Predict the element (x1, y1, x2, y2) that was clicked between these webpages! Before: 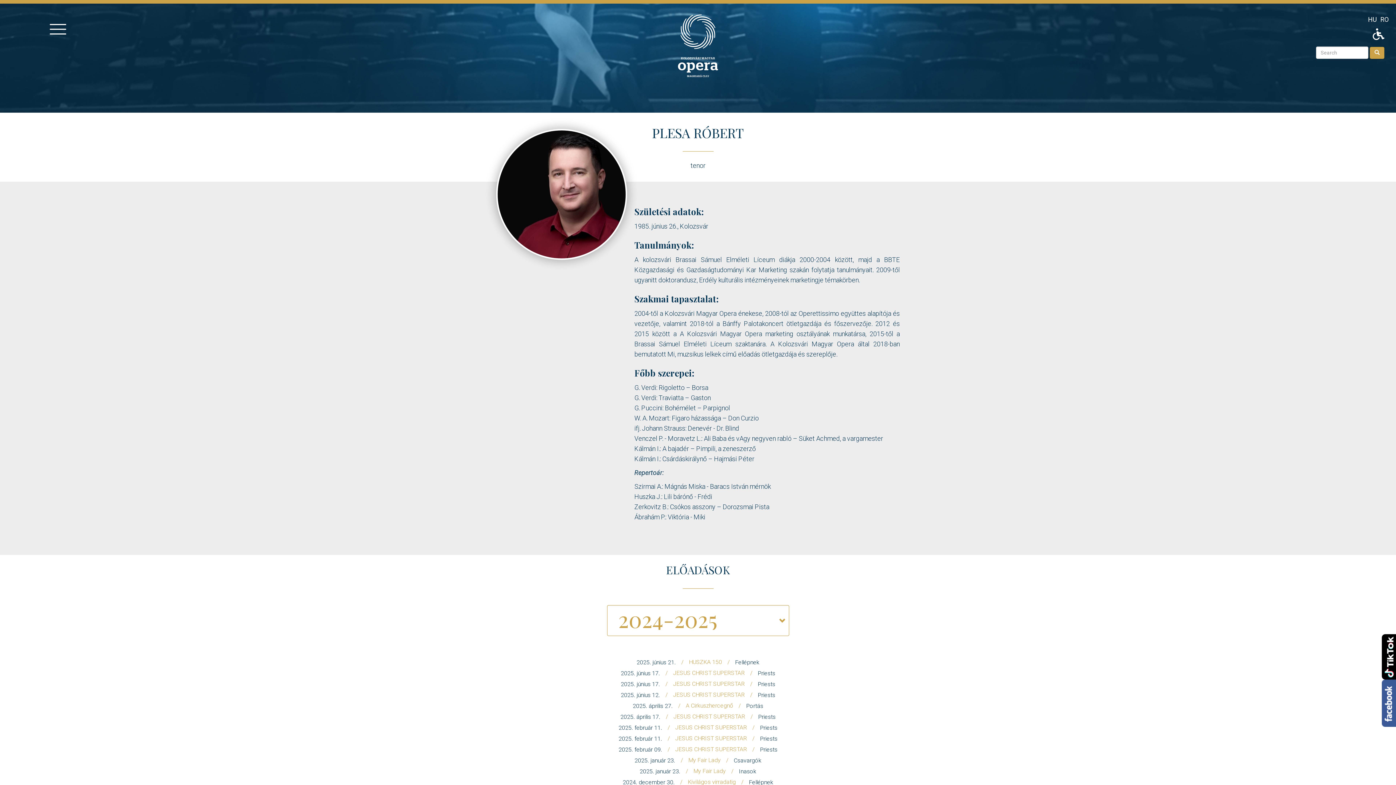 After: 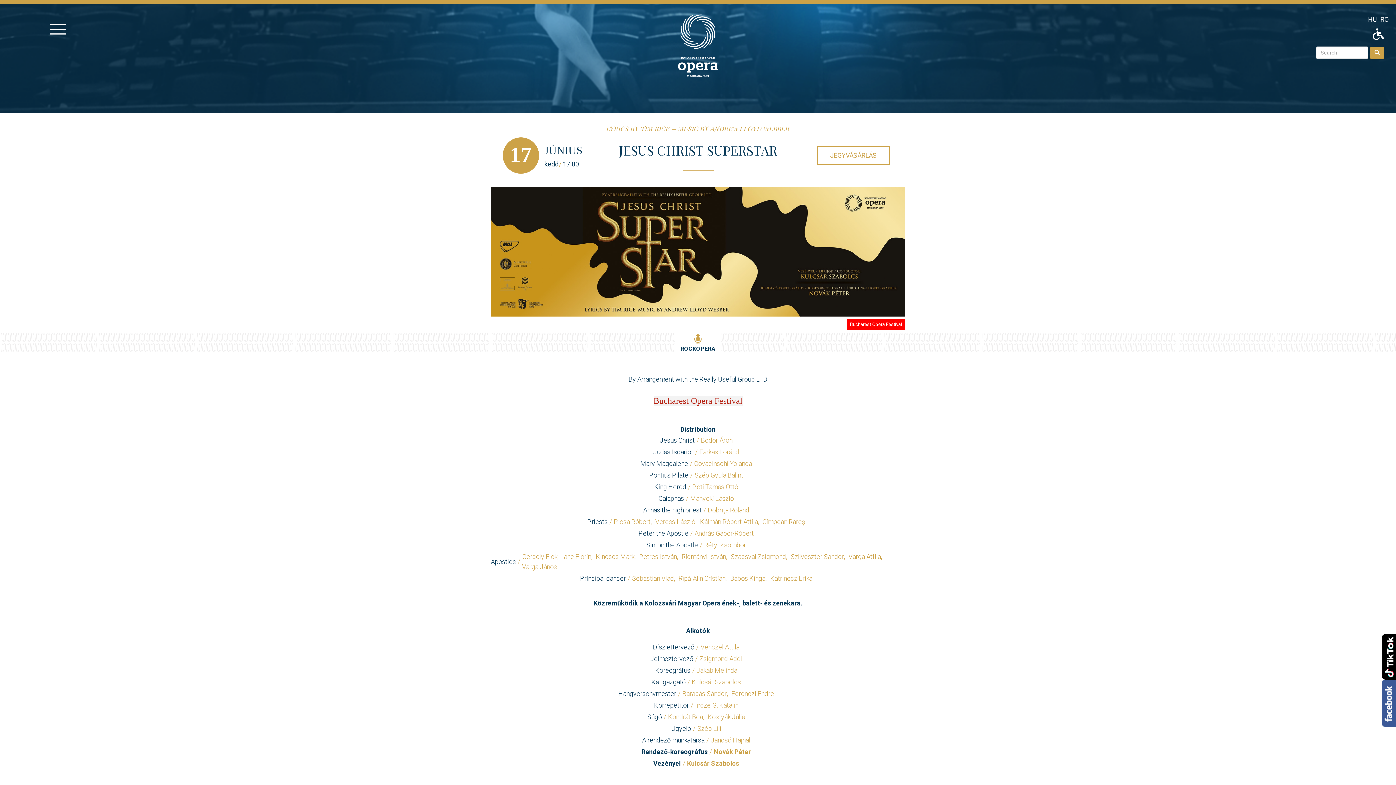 Action: label: JESUS CHRIST SUPERSTAR bbox: (673, 669, 744, 676)